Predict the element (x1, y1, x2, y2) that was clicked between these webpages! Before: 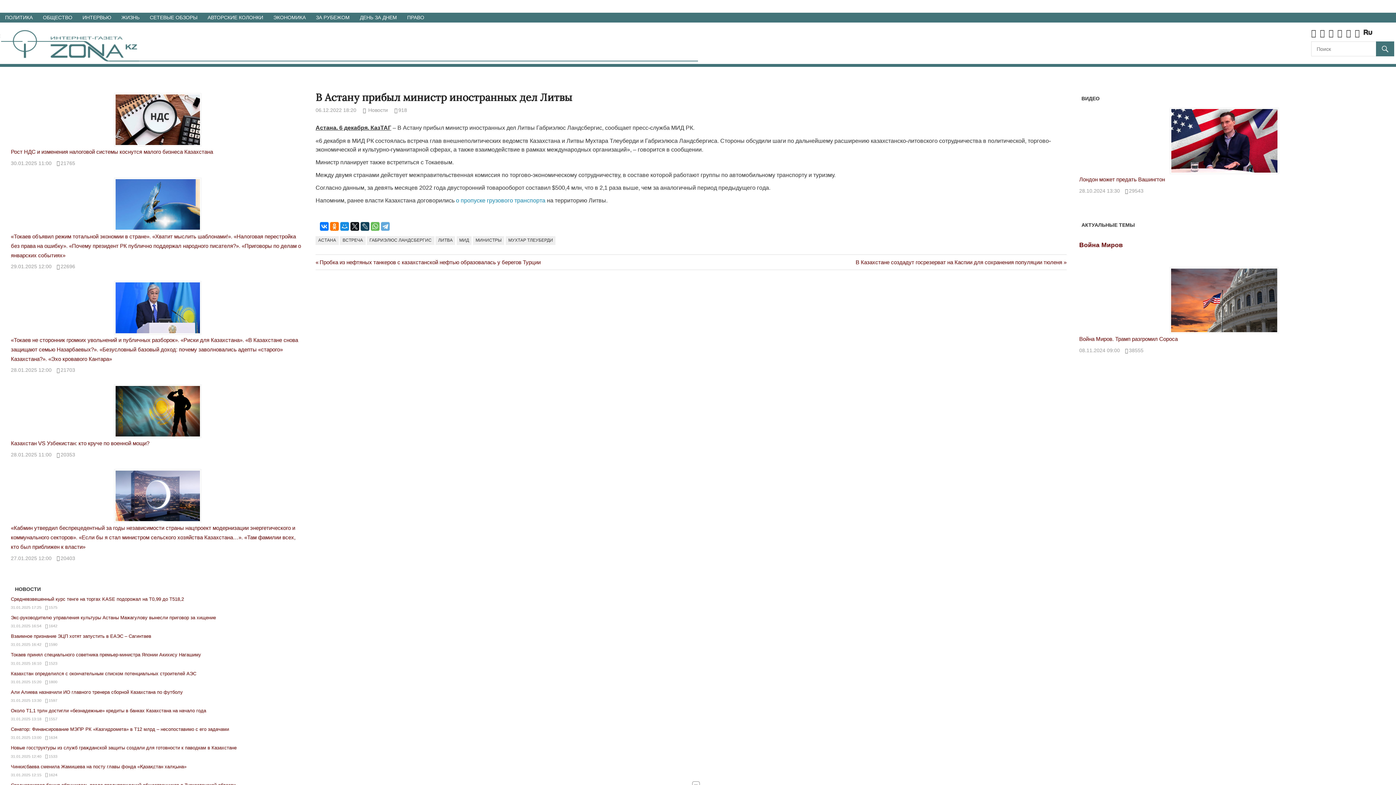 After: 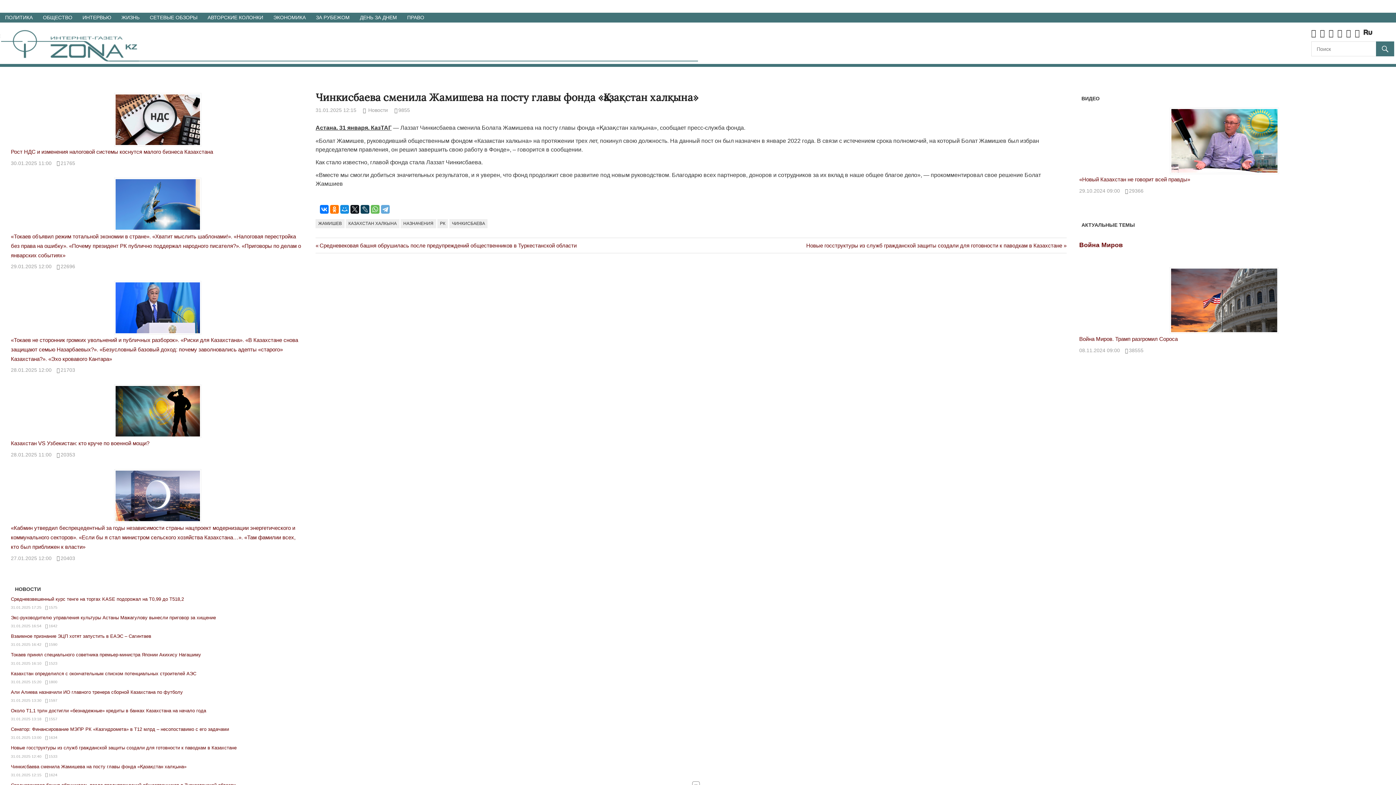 Action: bbox: (10, 773, 41, 777) label: 31.01.2025 12:15